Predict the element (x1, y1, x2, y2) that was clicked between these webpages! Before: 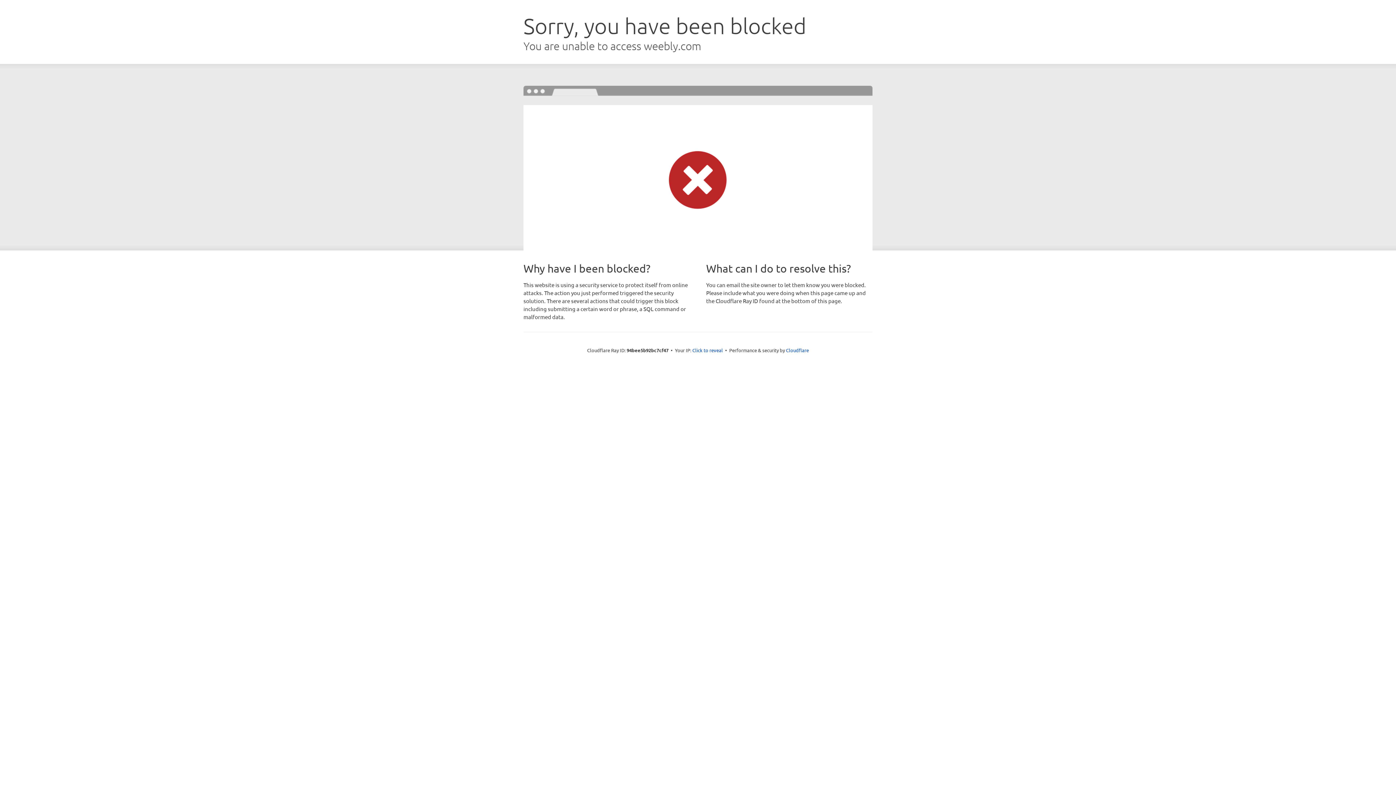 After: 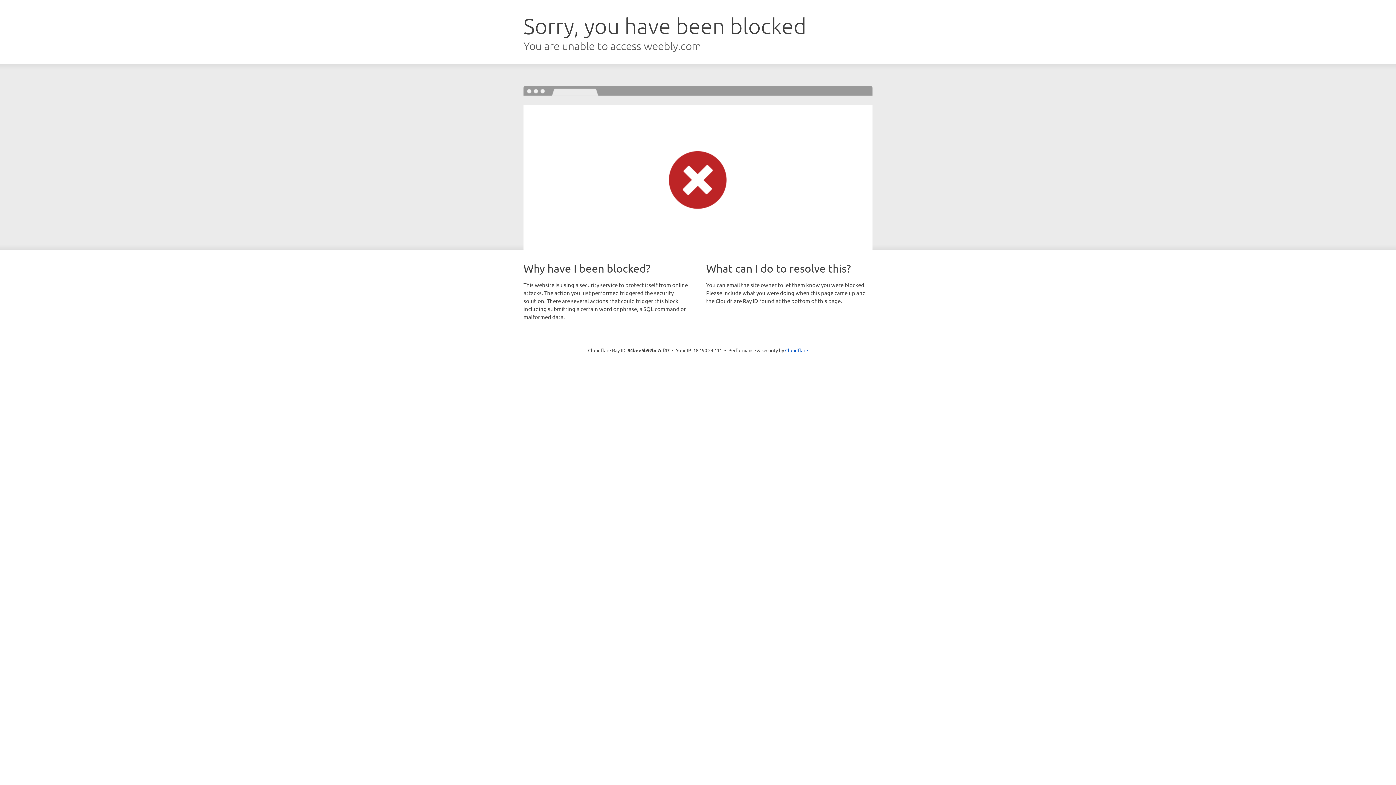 Action: label: Click to reveal bbox: (692, 346, 723, 353)